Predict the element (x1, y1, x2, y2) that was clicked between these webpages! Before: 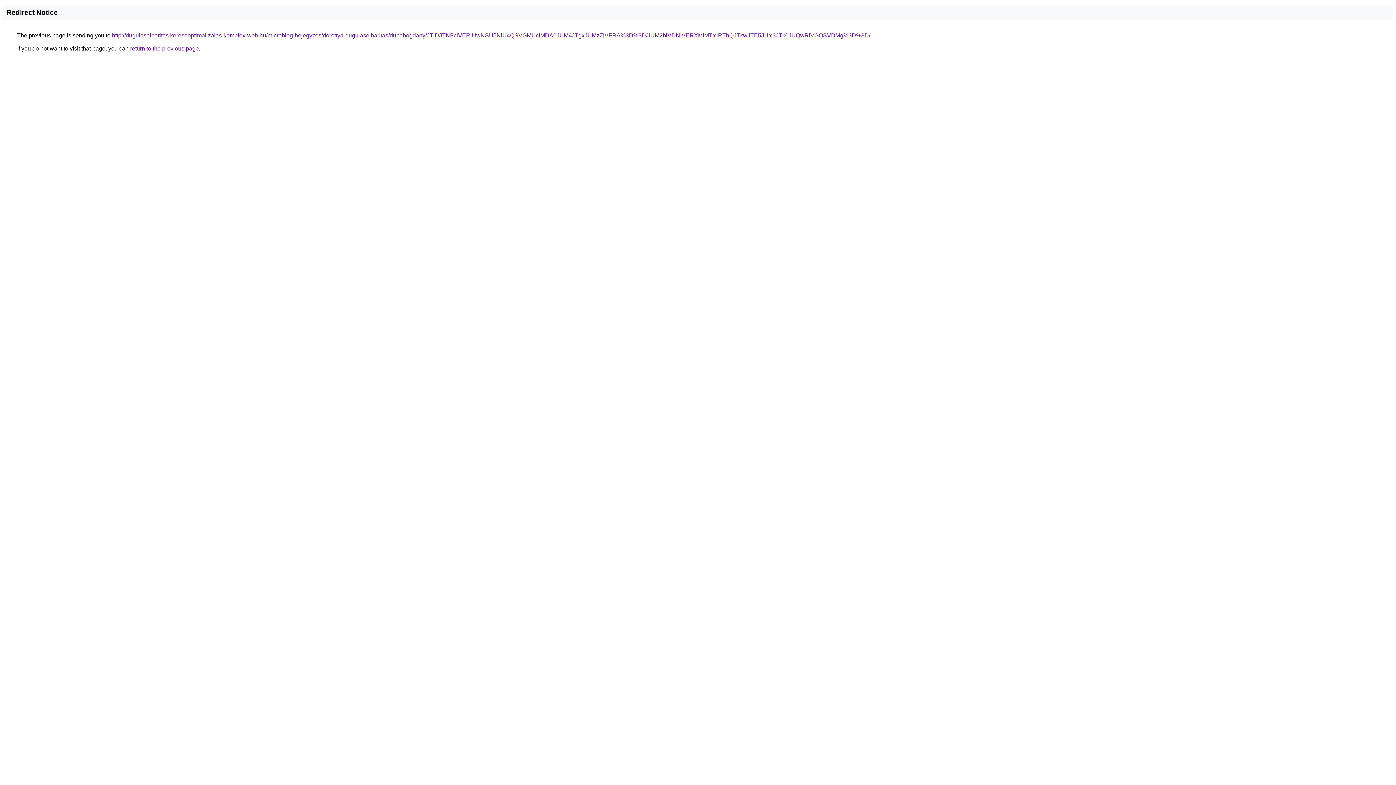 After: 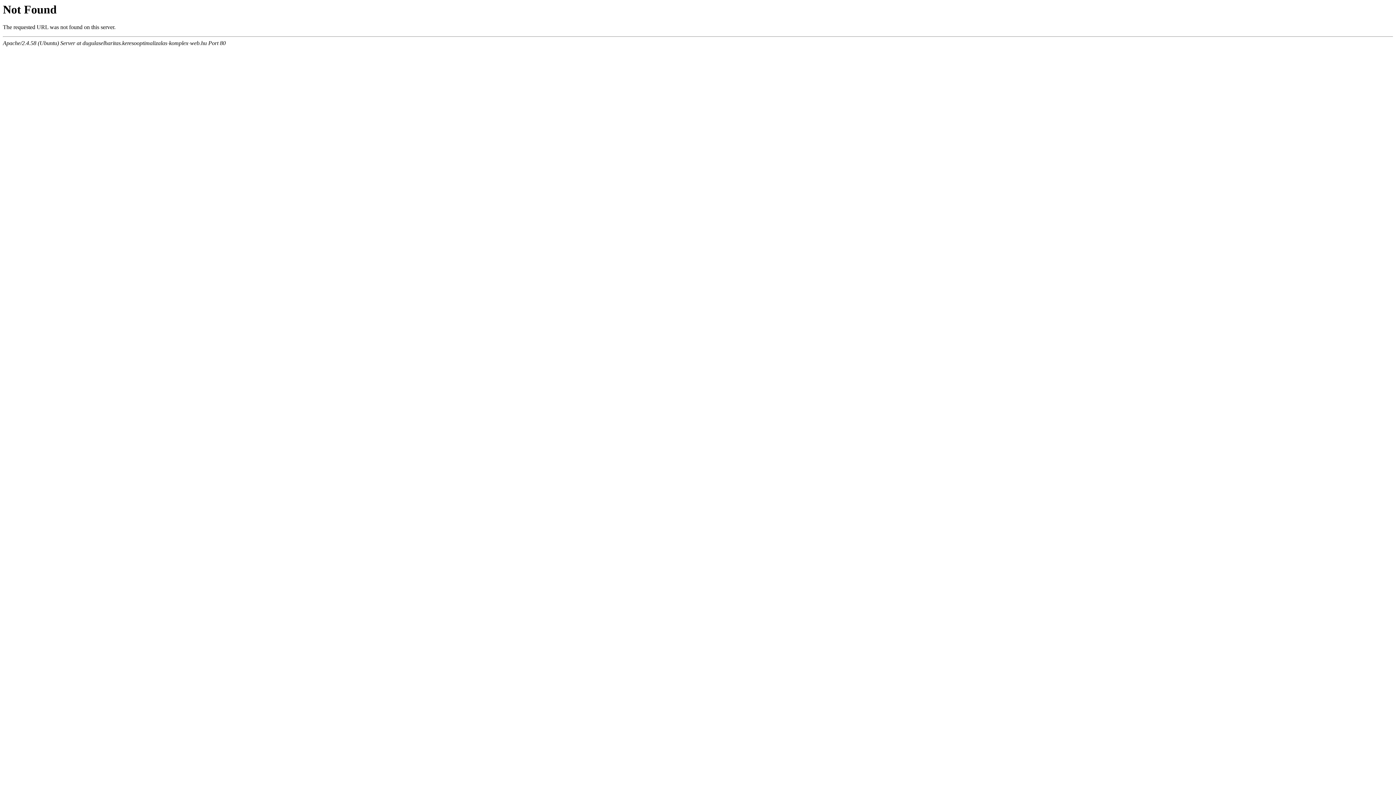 Action: label: http://dugulaselharitas.keresooptimalizalas-komplex-web.hu/microblog-bejegyzes/dorottya-dugulaselharitas/dunabogdany/JTlDJTNFciVERiUwNSU5NiU4QSVGMUclMDA0JUM4JTgxJUMzZiVFRA%3D%3D/JUM2biVDNiVERXMlMTYlRThQJTkwJTE5JUY3JTk0JUQwRiVGQSVDMg%3D%3D/ bbox: (112, 32, 870, 38)